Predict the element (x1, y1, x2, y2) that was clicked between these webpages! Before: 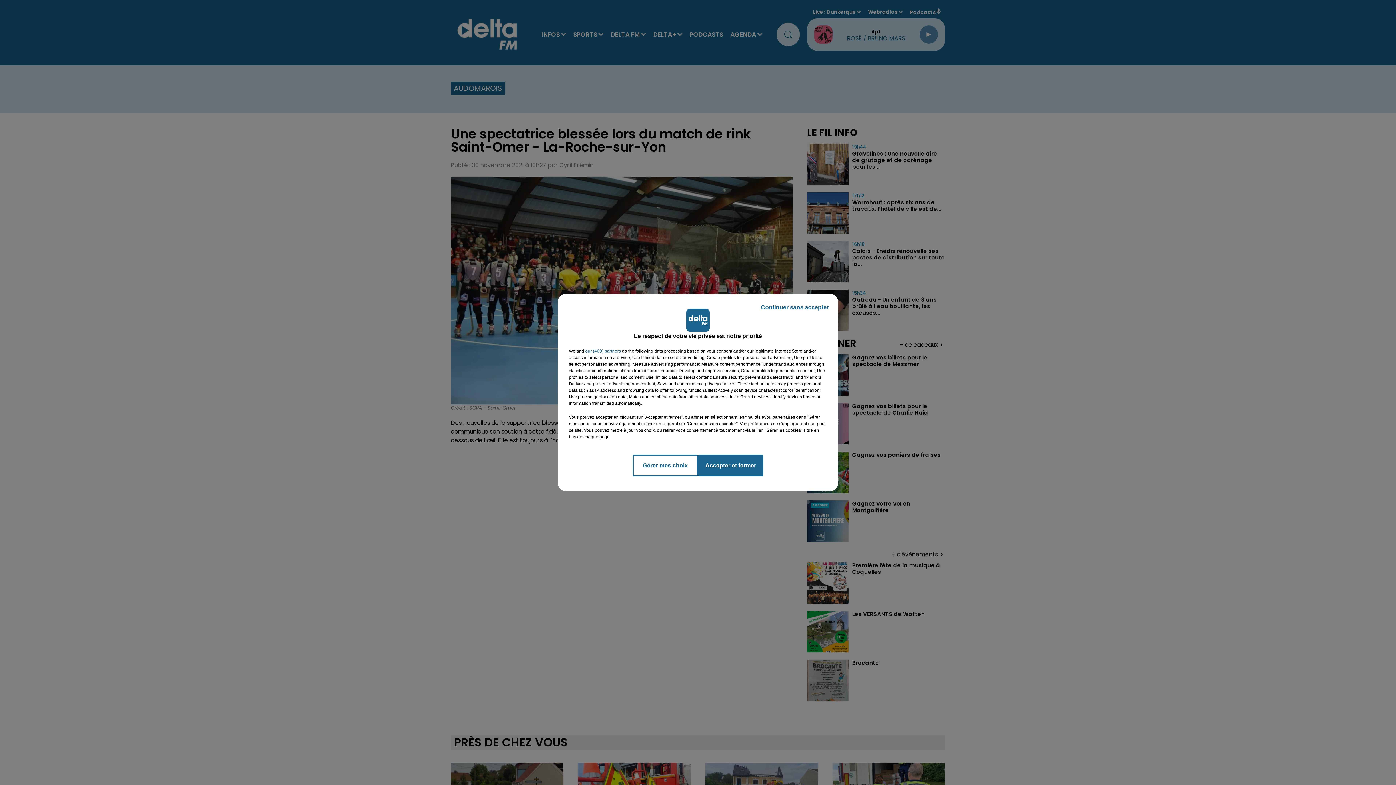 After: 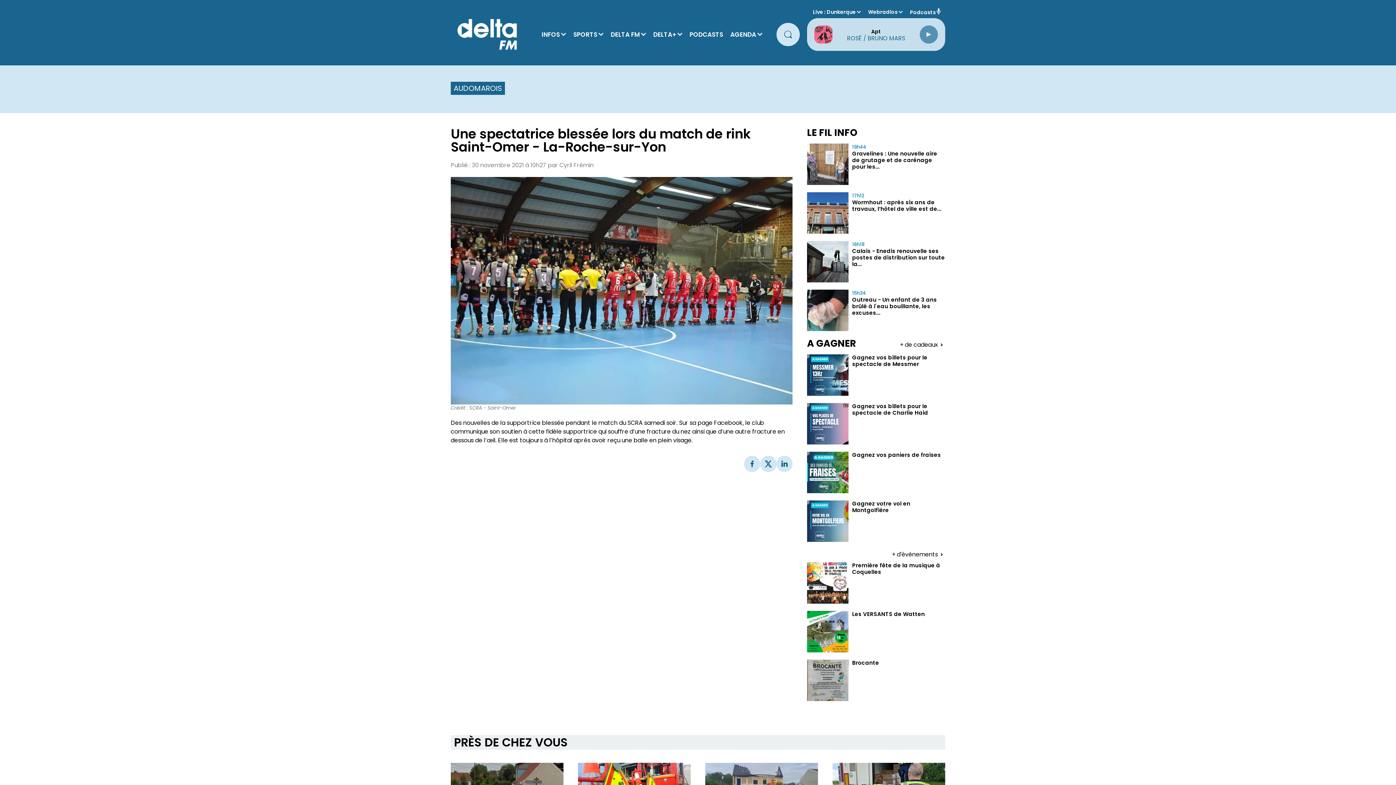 Action: label: Continuer sans accepter bbox: (755, 297, 834, 317)